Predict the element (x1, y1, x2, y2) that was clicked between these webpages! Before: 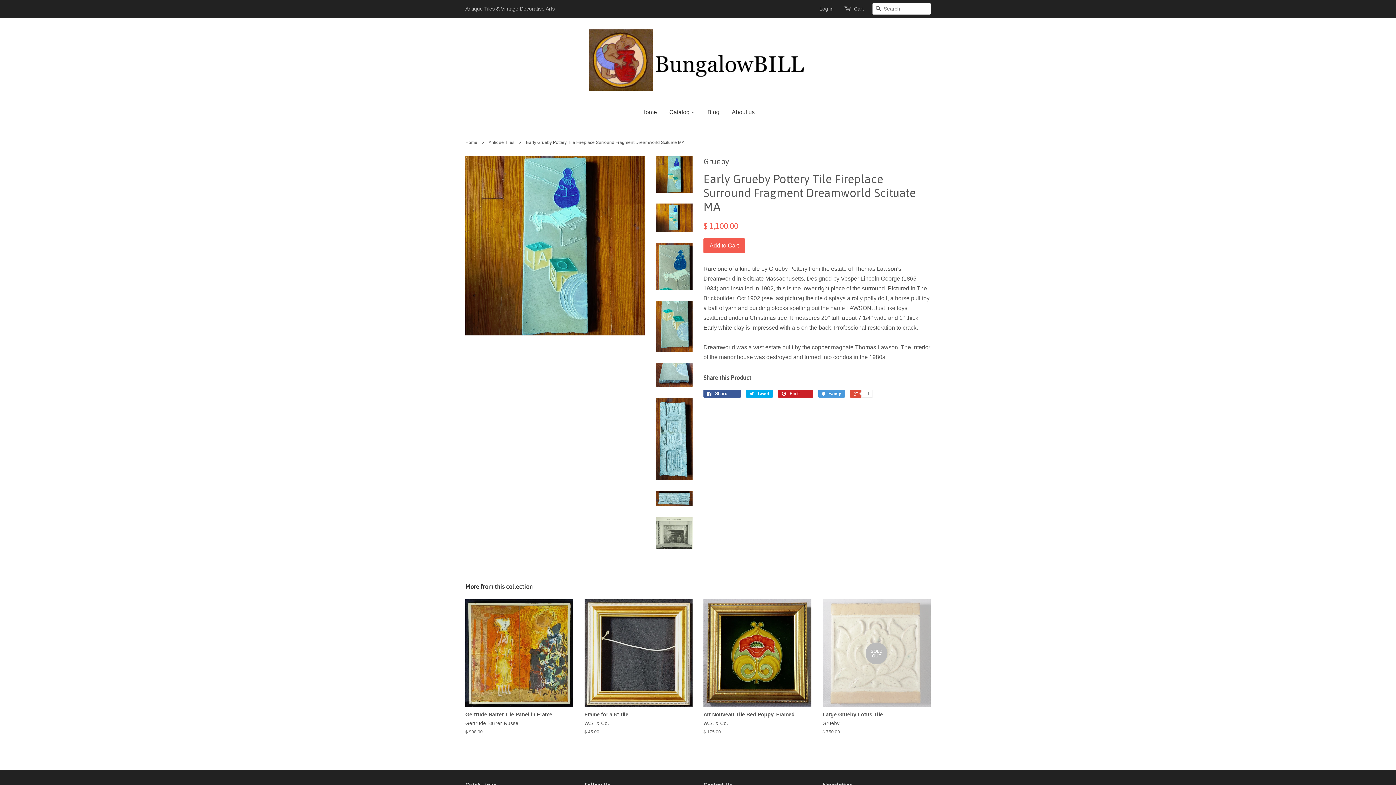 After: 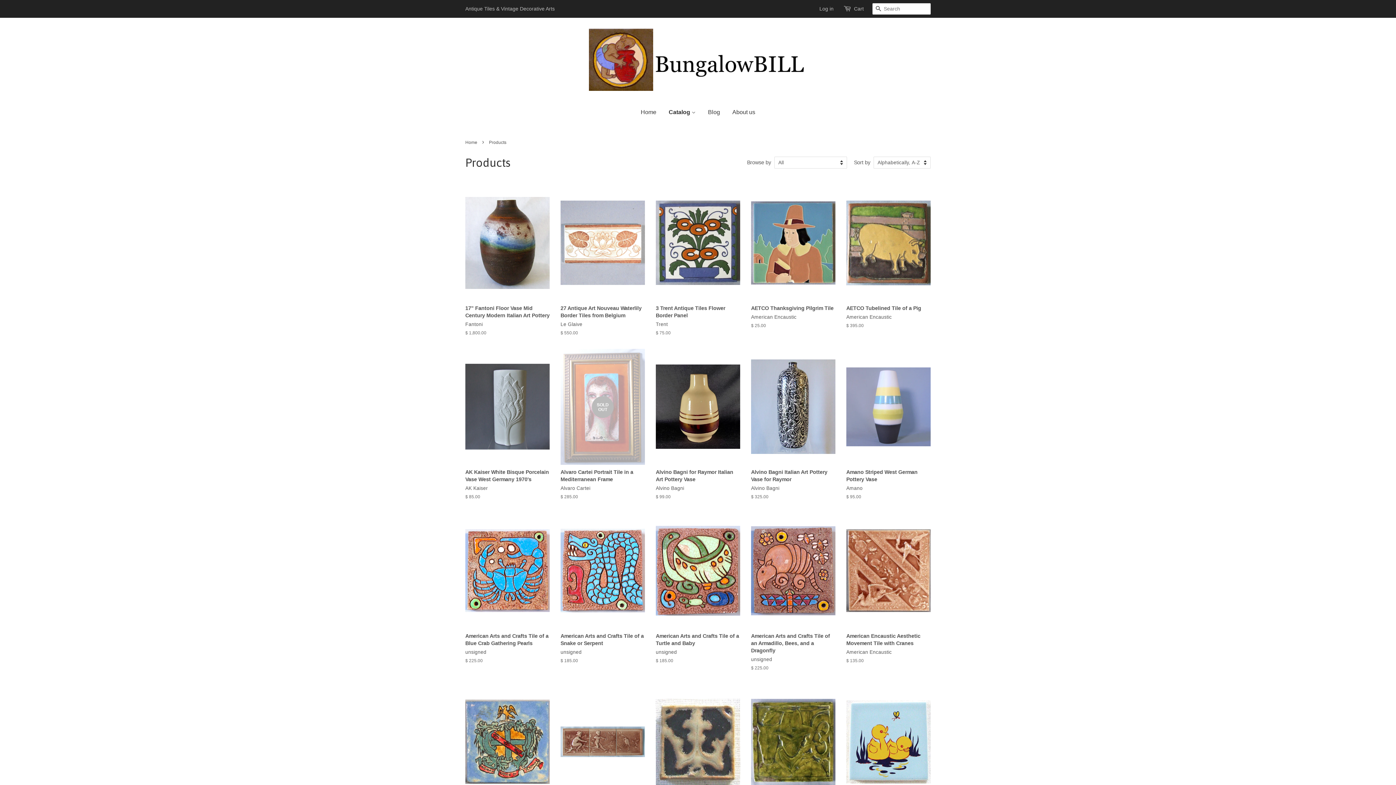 Action: bbox: (664, 101, 700, 122) label: Catalog 